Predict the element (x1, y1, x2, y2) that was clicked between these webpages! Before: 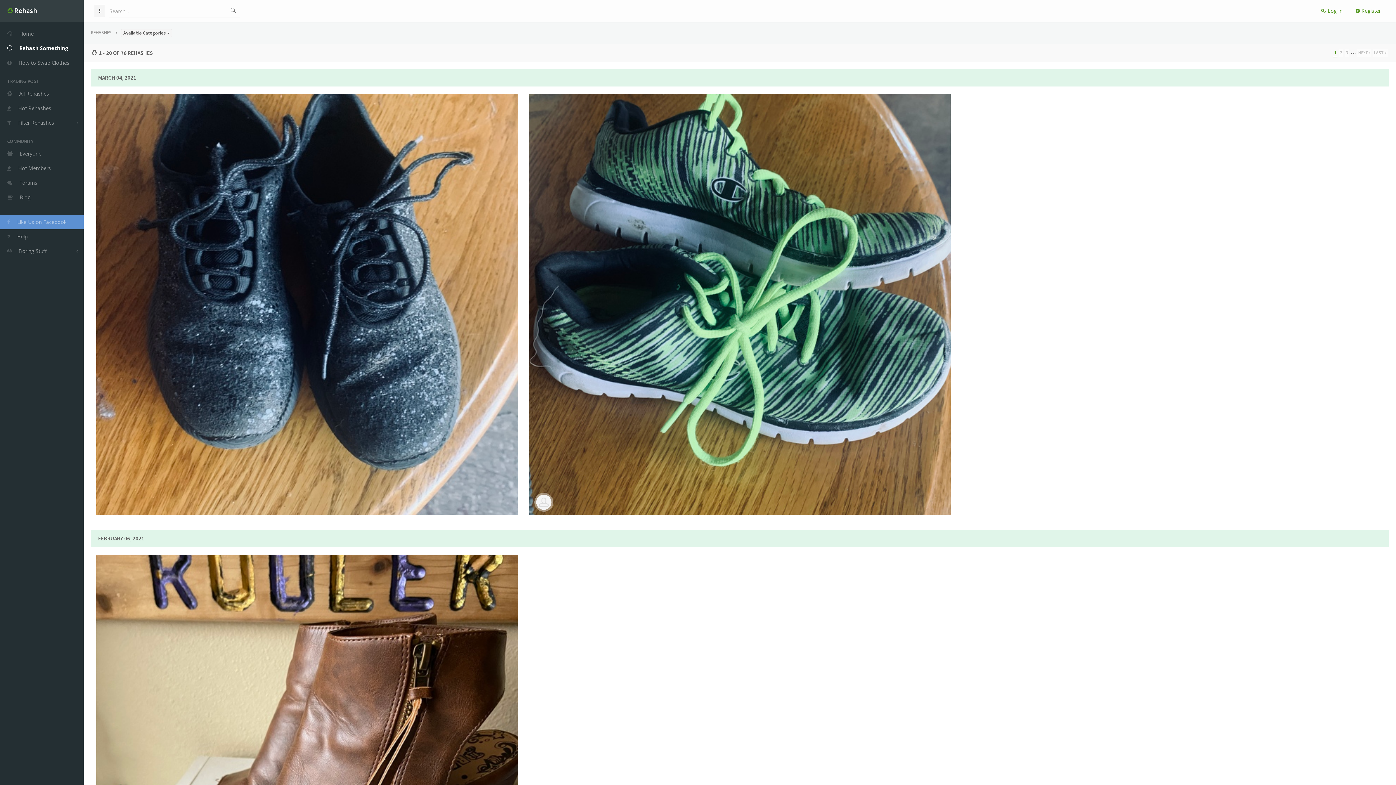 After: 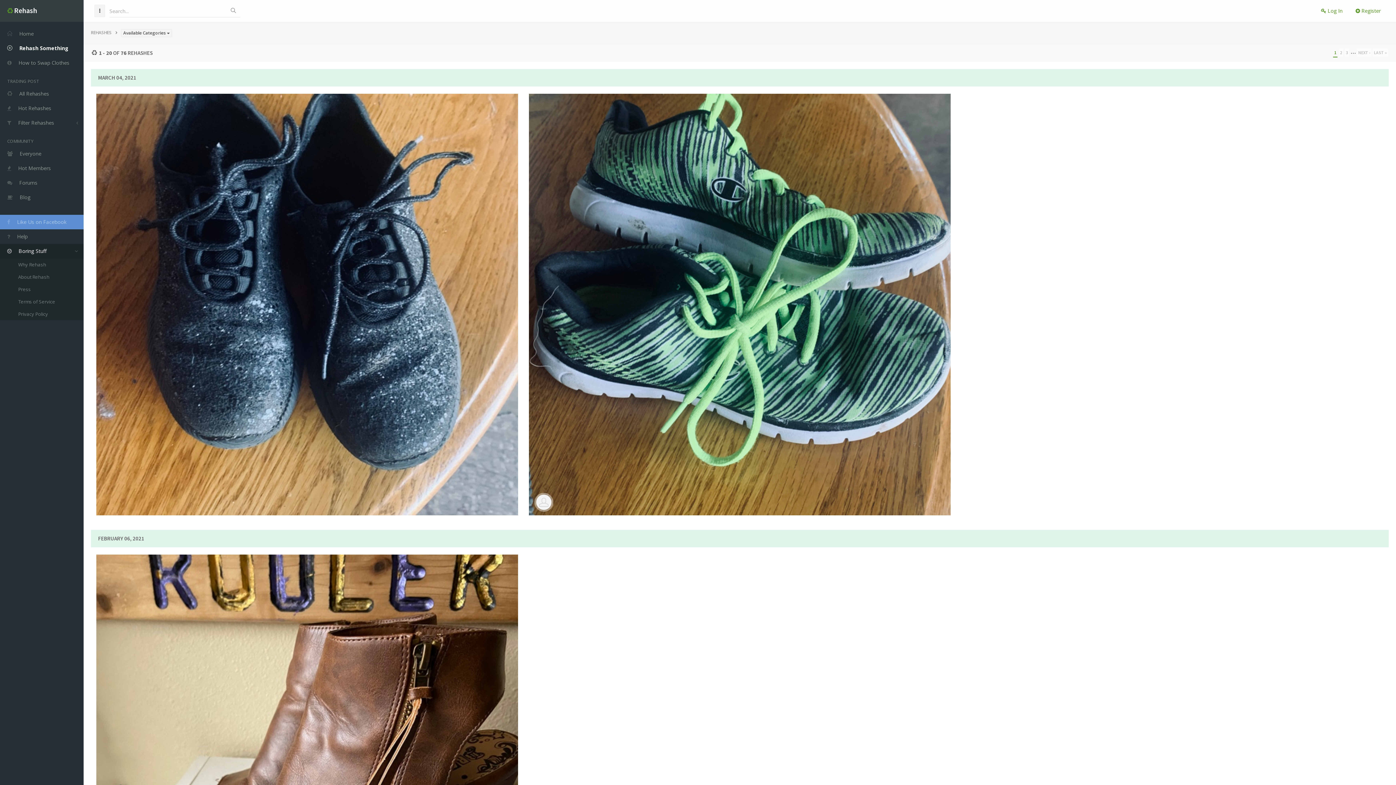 Action: label:  Boring Stuff bbox: (0, 244, 83, 258)